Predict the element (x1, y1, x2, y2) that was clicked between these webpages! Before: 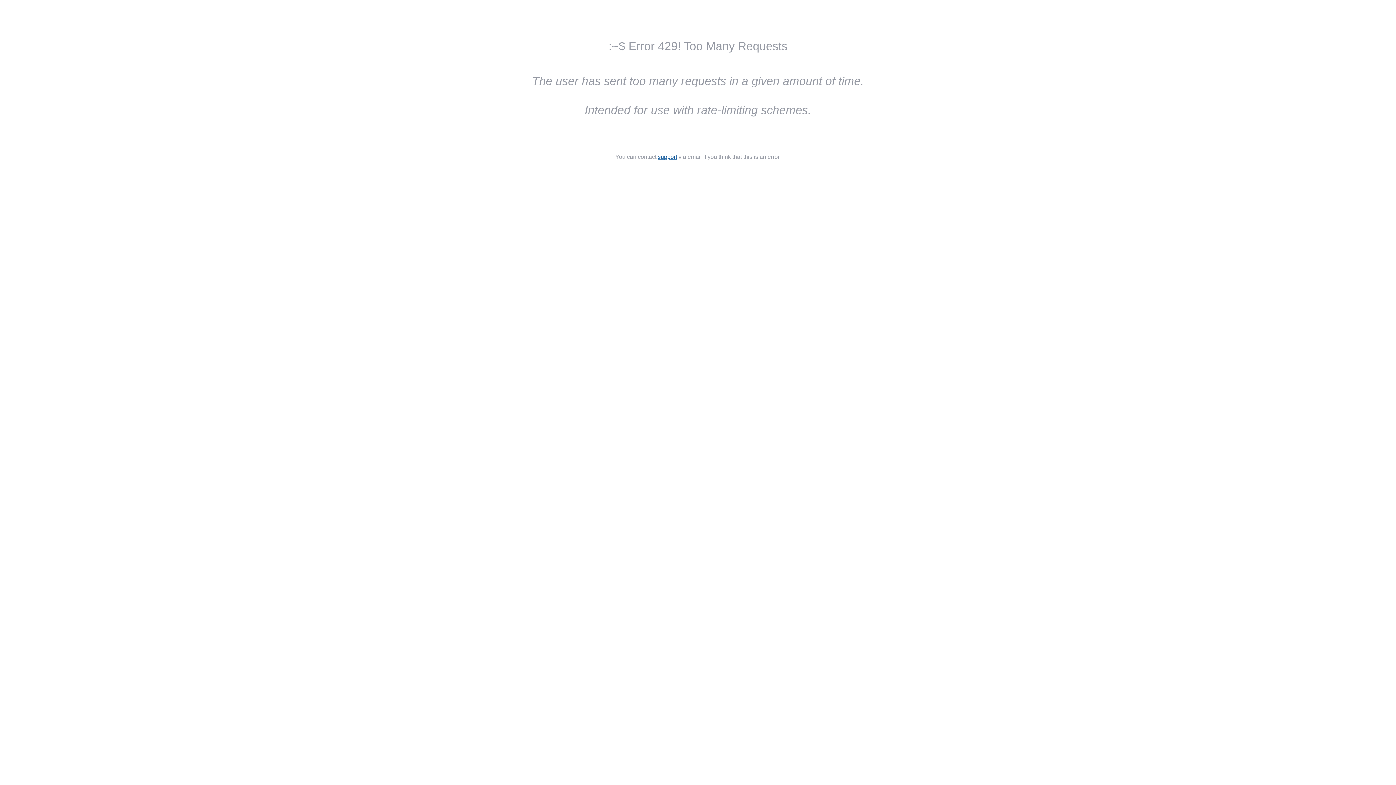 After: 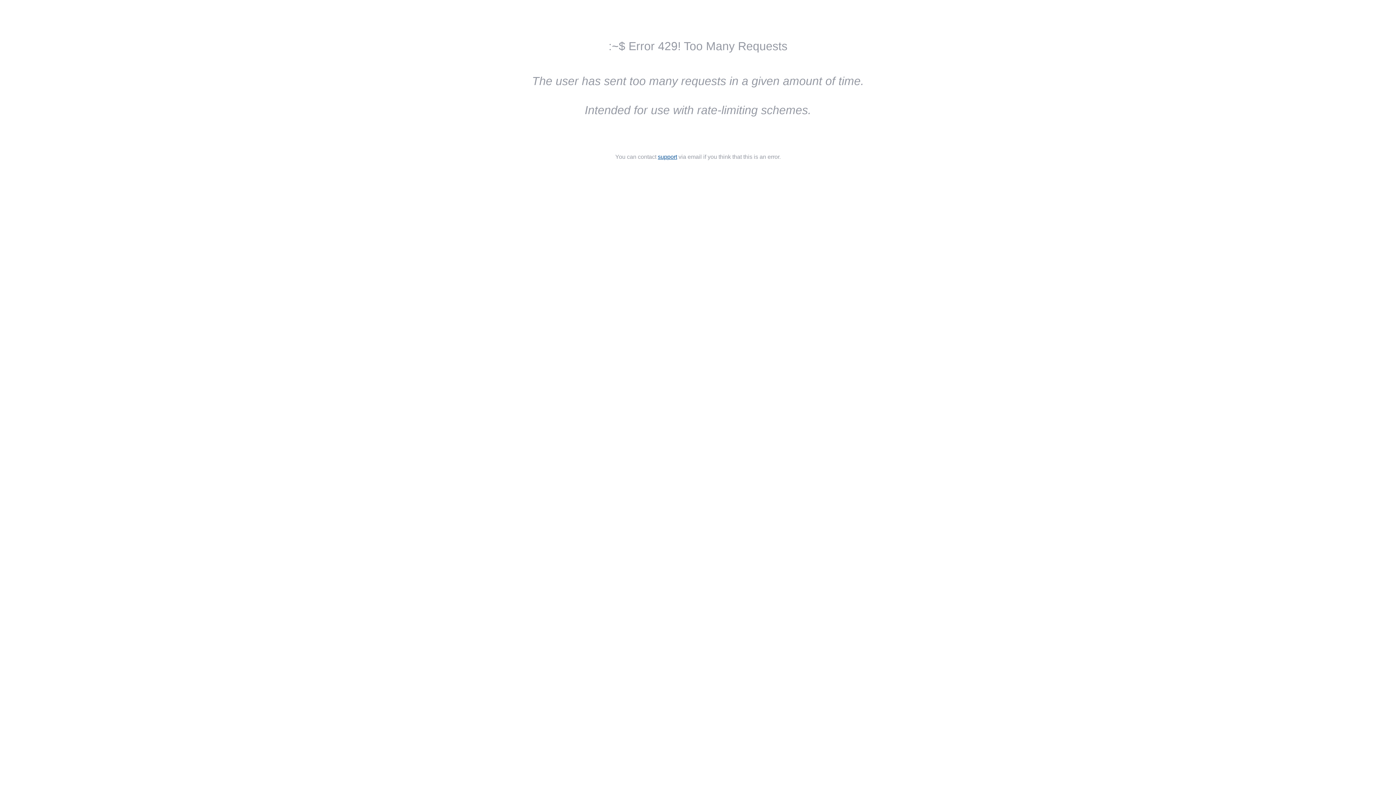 Action: bbox: (658, 153, 677, 160) label: support